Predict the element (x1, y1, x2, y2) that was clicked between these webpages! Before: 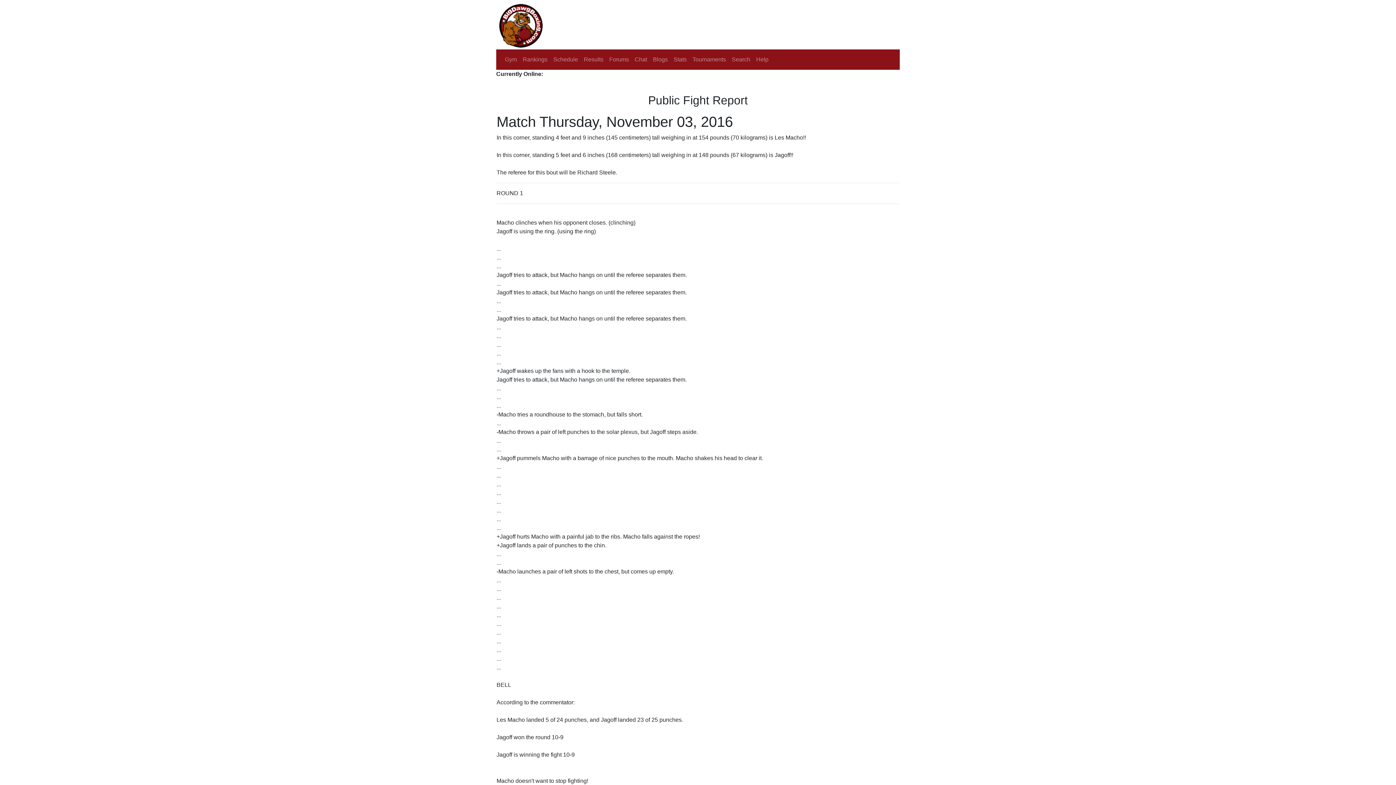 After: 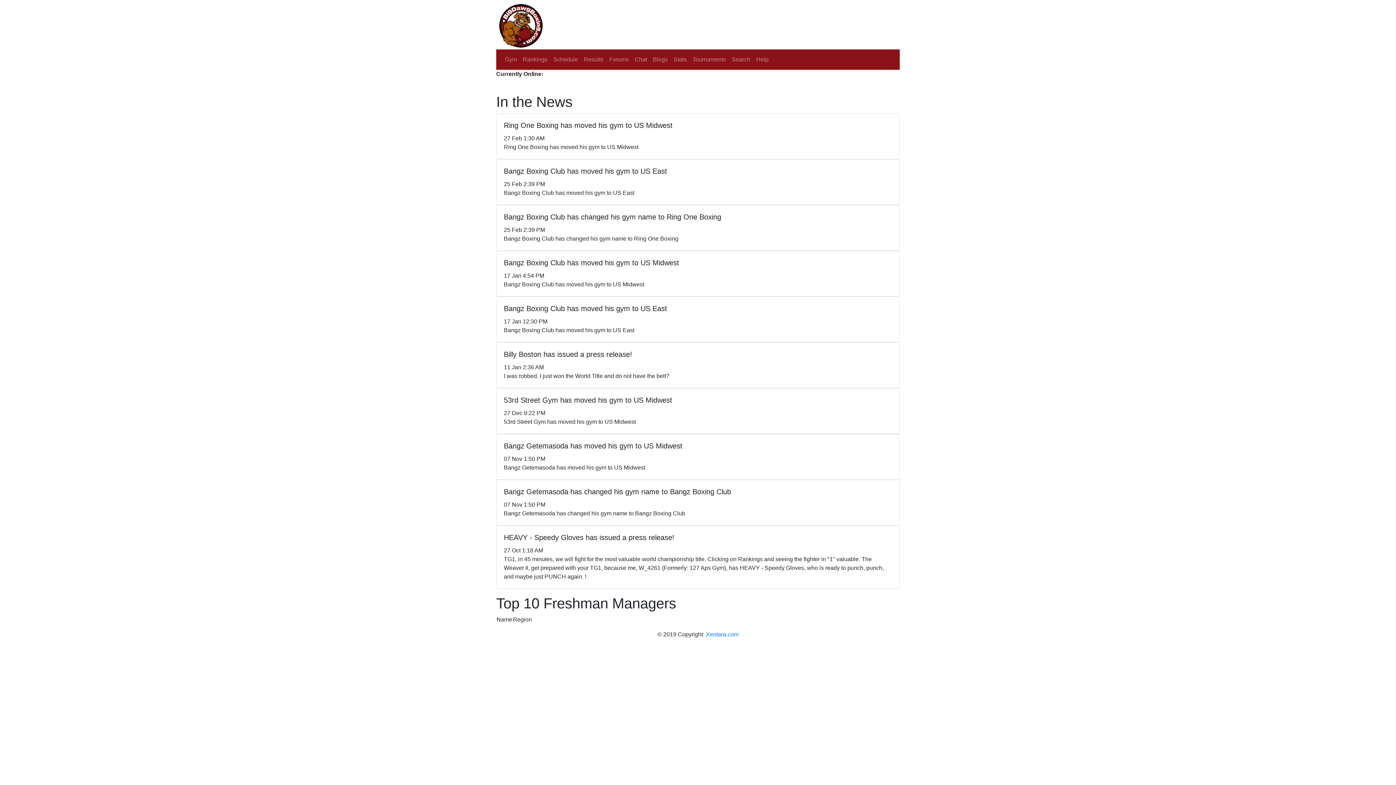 Action: bbox: (496, 21, 545, 27)